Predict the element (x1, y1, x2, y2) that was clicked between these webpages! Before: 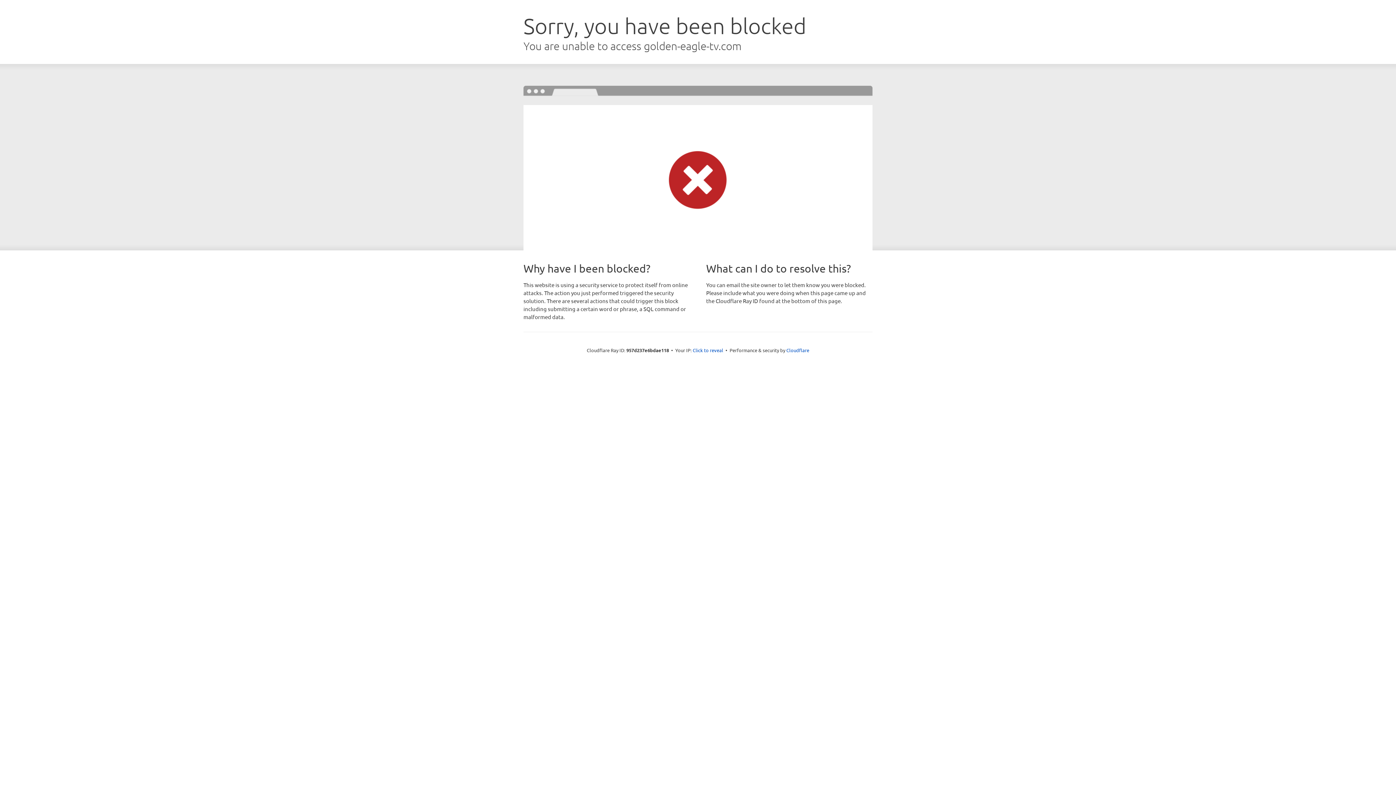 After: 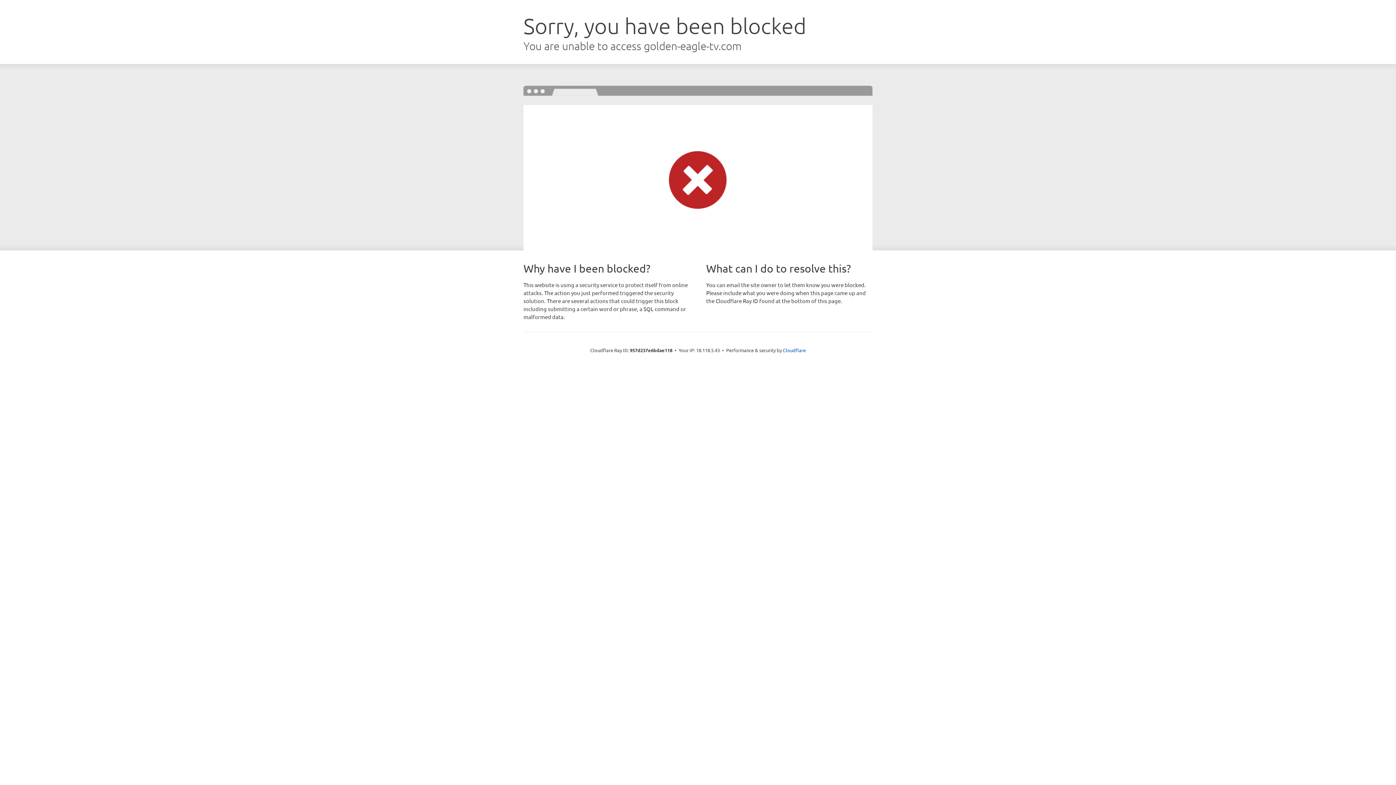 Action: bbox: (692, 346, 723, 353) label: Click to reveal